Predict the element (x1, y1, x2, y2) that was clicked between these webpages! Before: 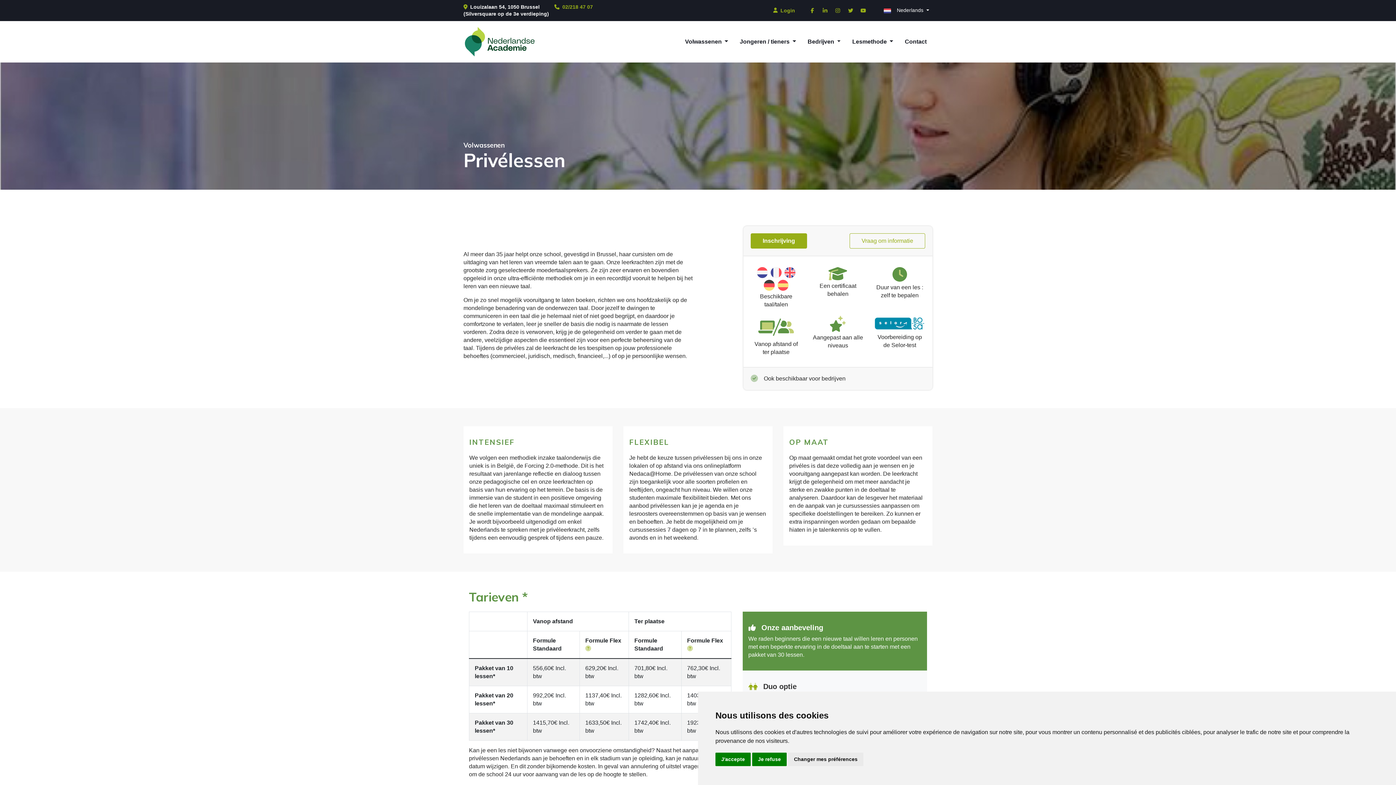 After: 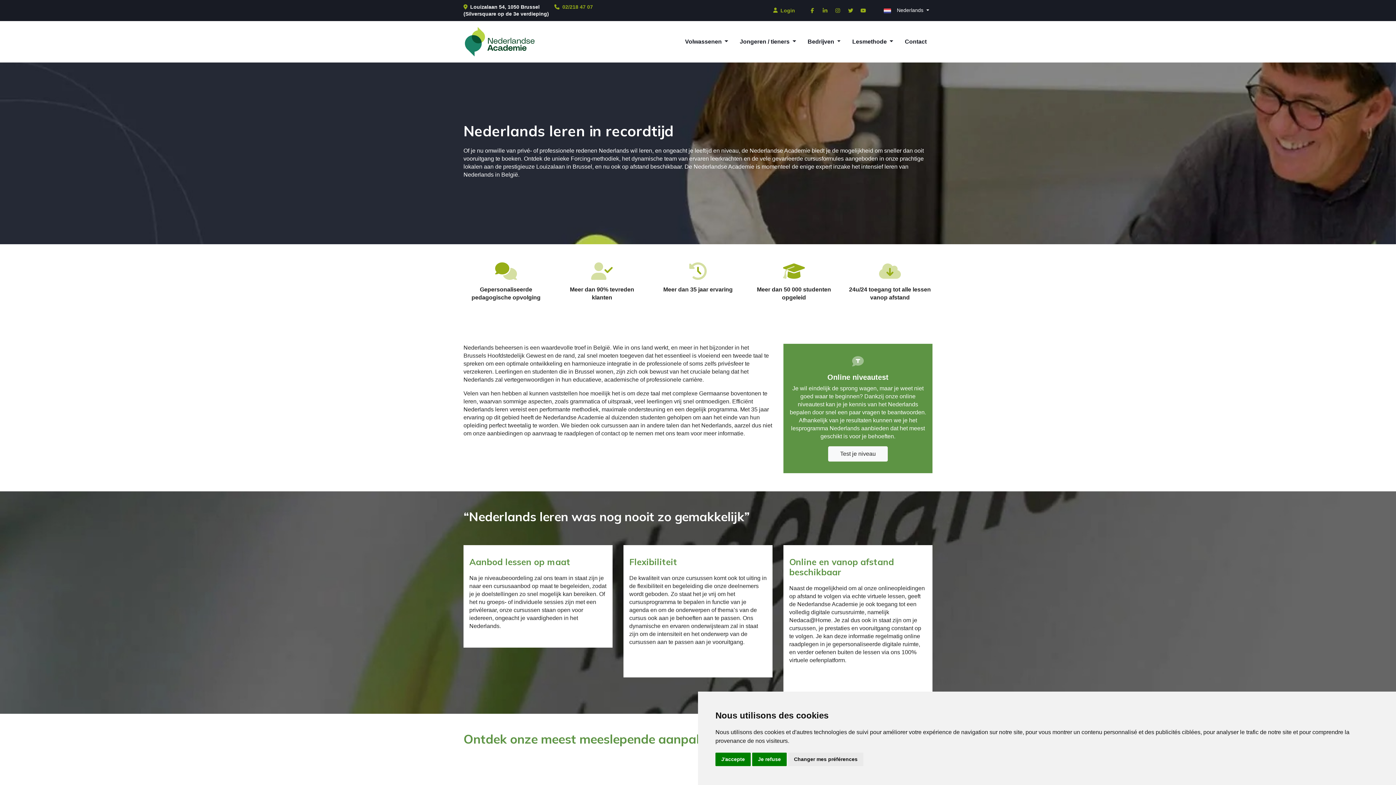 Action: bbox: (463, 24, 536, 59)